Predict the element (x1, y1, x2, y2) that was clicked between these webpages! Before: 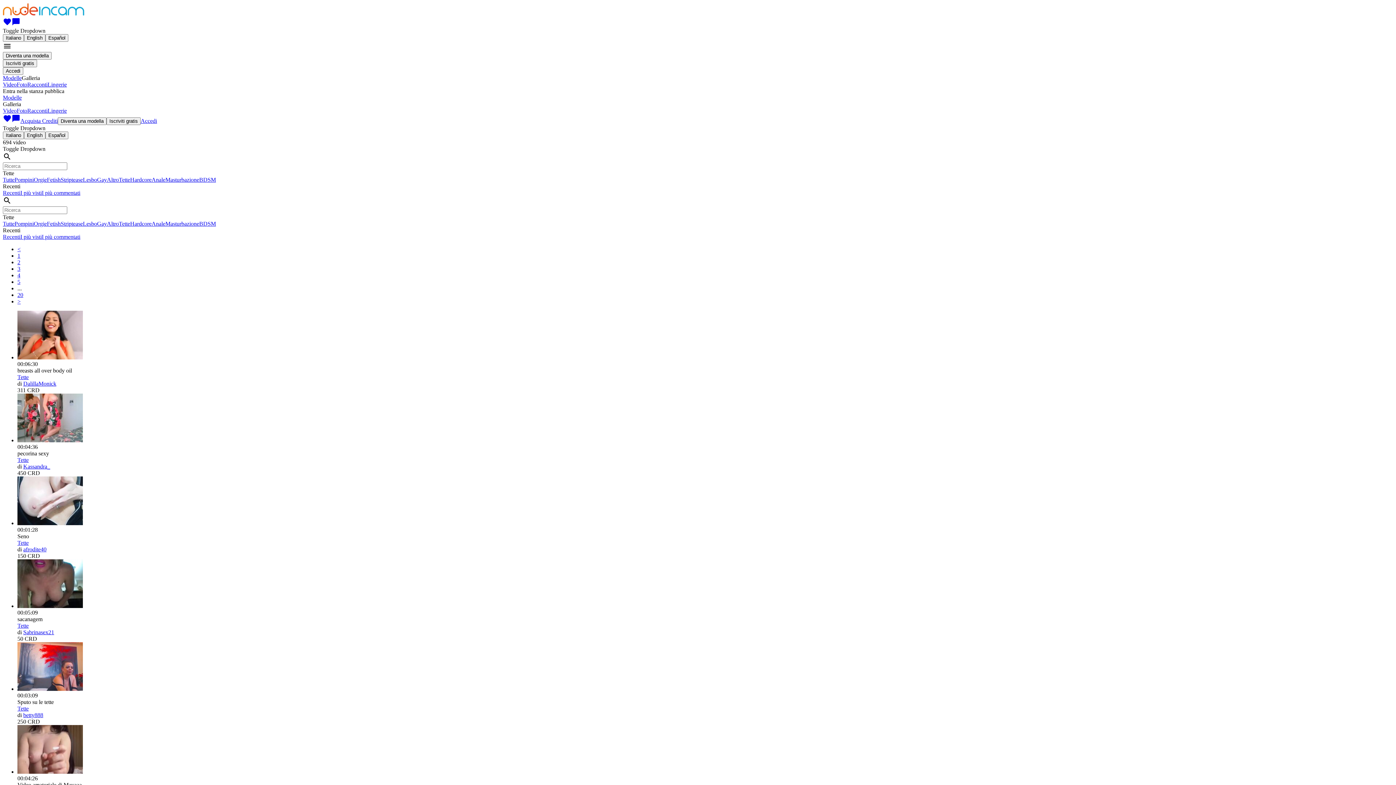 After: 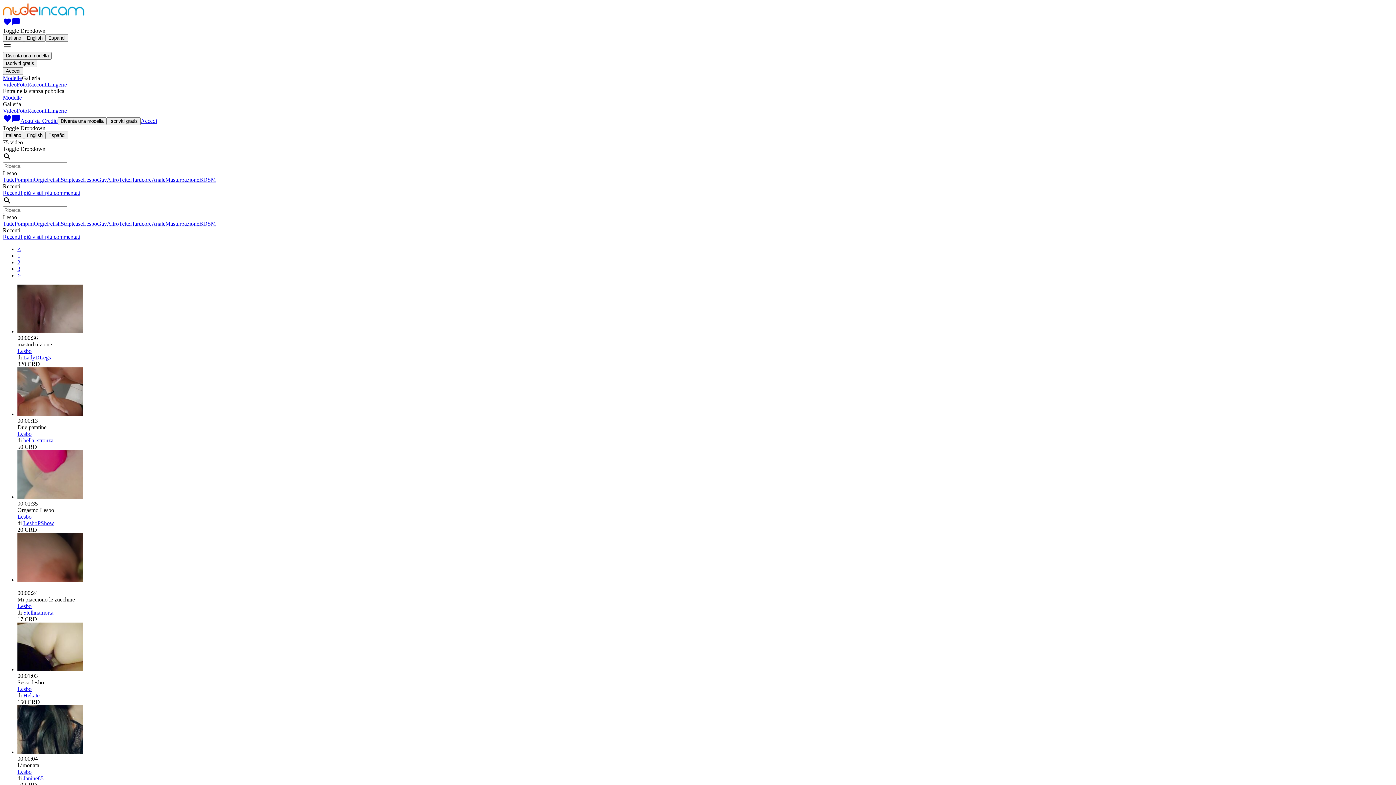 Action: bbox: (82, 176, 97, 182) label: Lesbo